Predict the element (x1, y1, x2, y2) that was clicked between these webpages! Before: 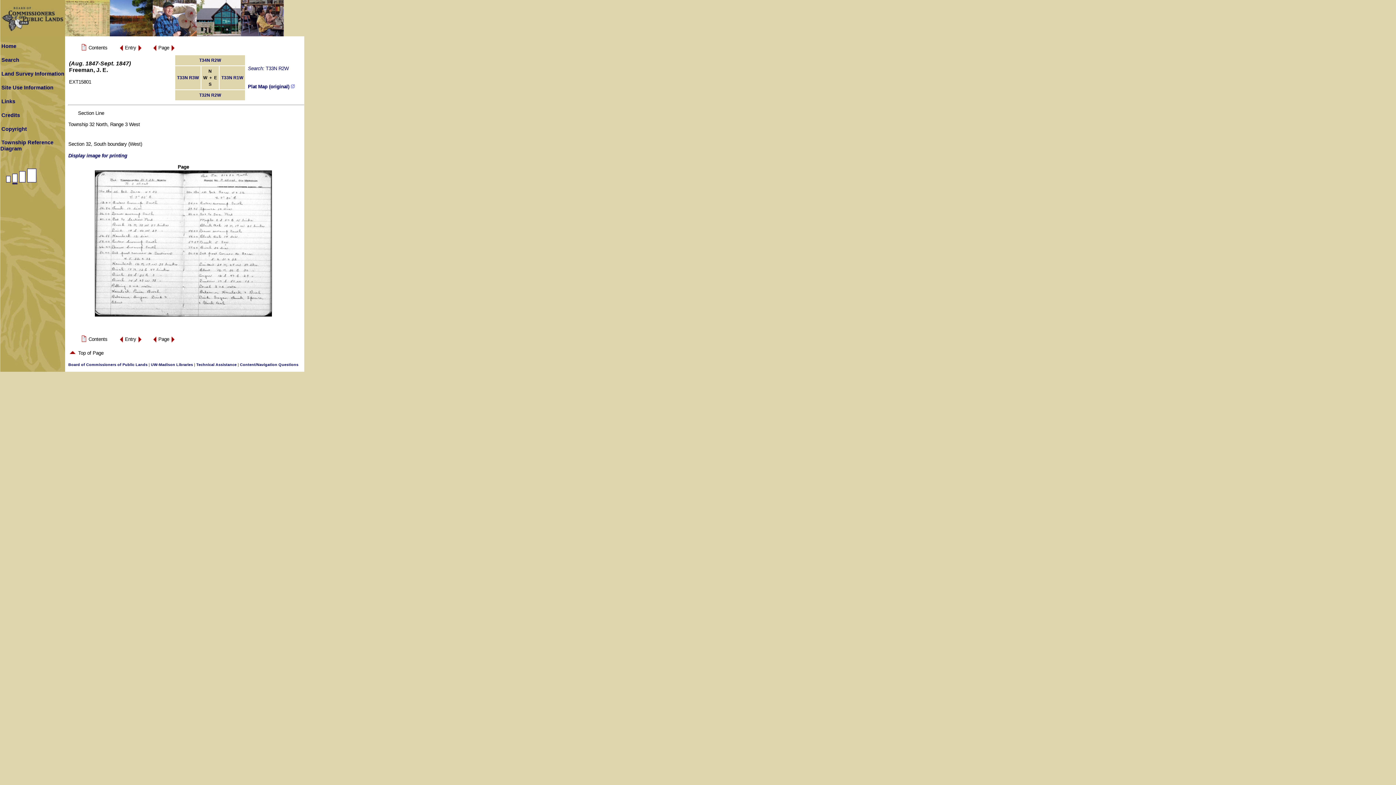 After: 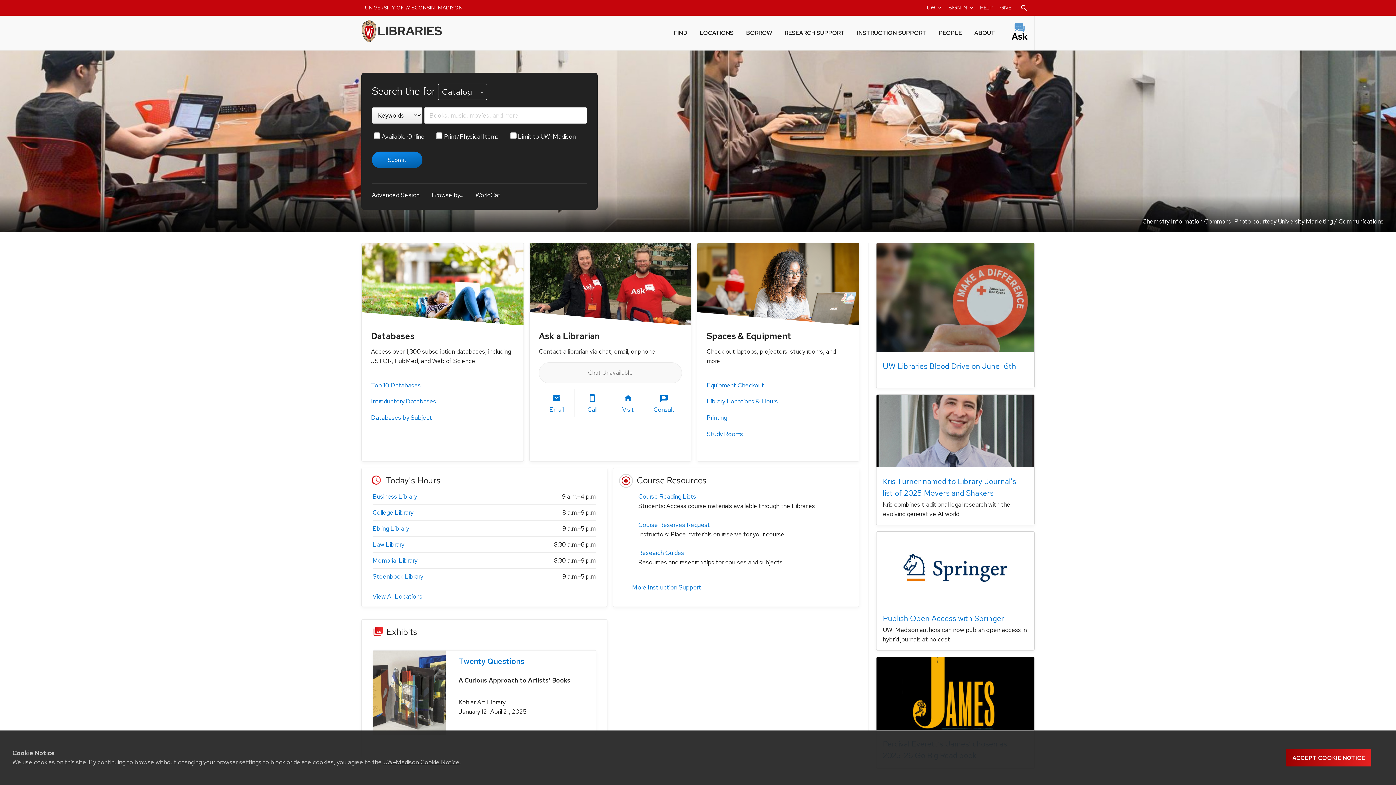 Action: bbox: (150, 362, 193, 366) label: UW-Madison Libraries